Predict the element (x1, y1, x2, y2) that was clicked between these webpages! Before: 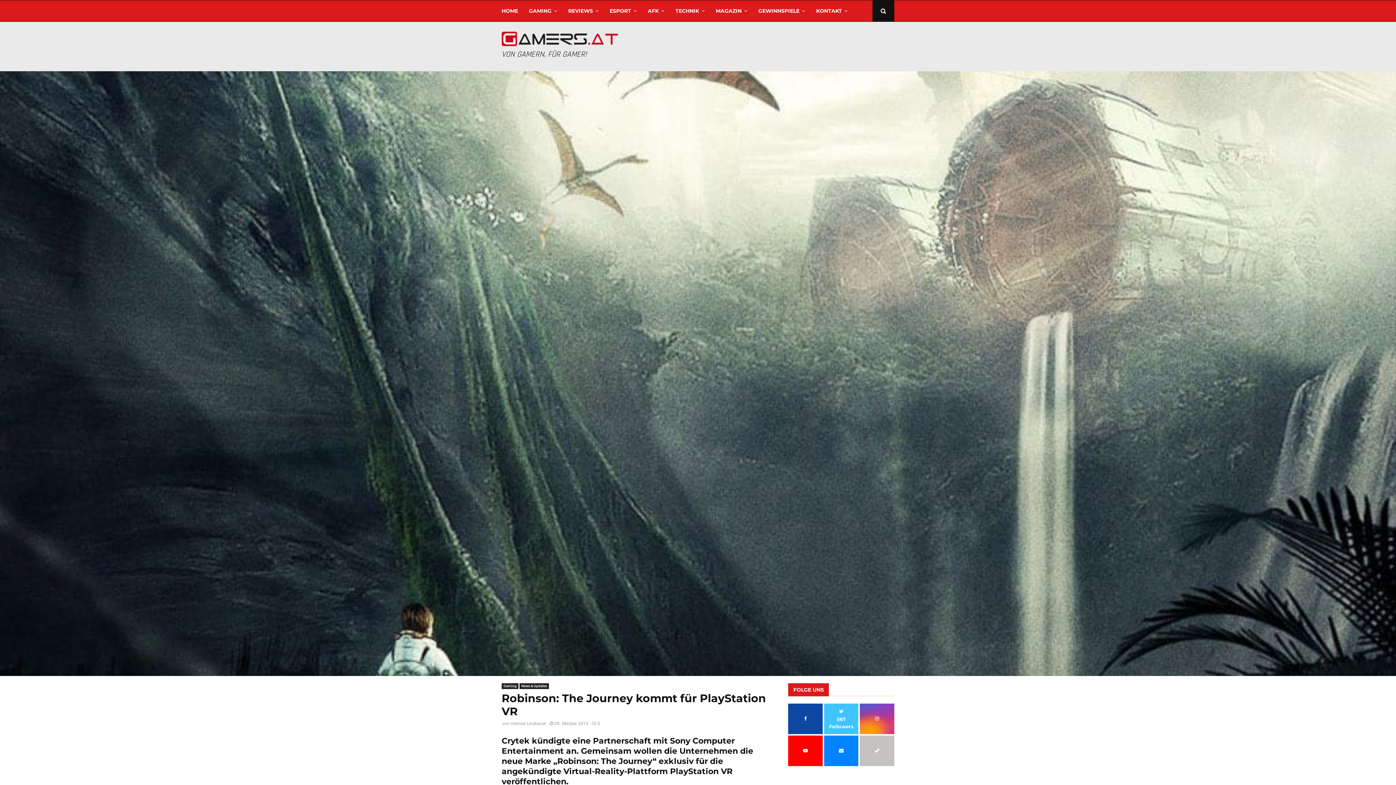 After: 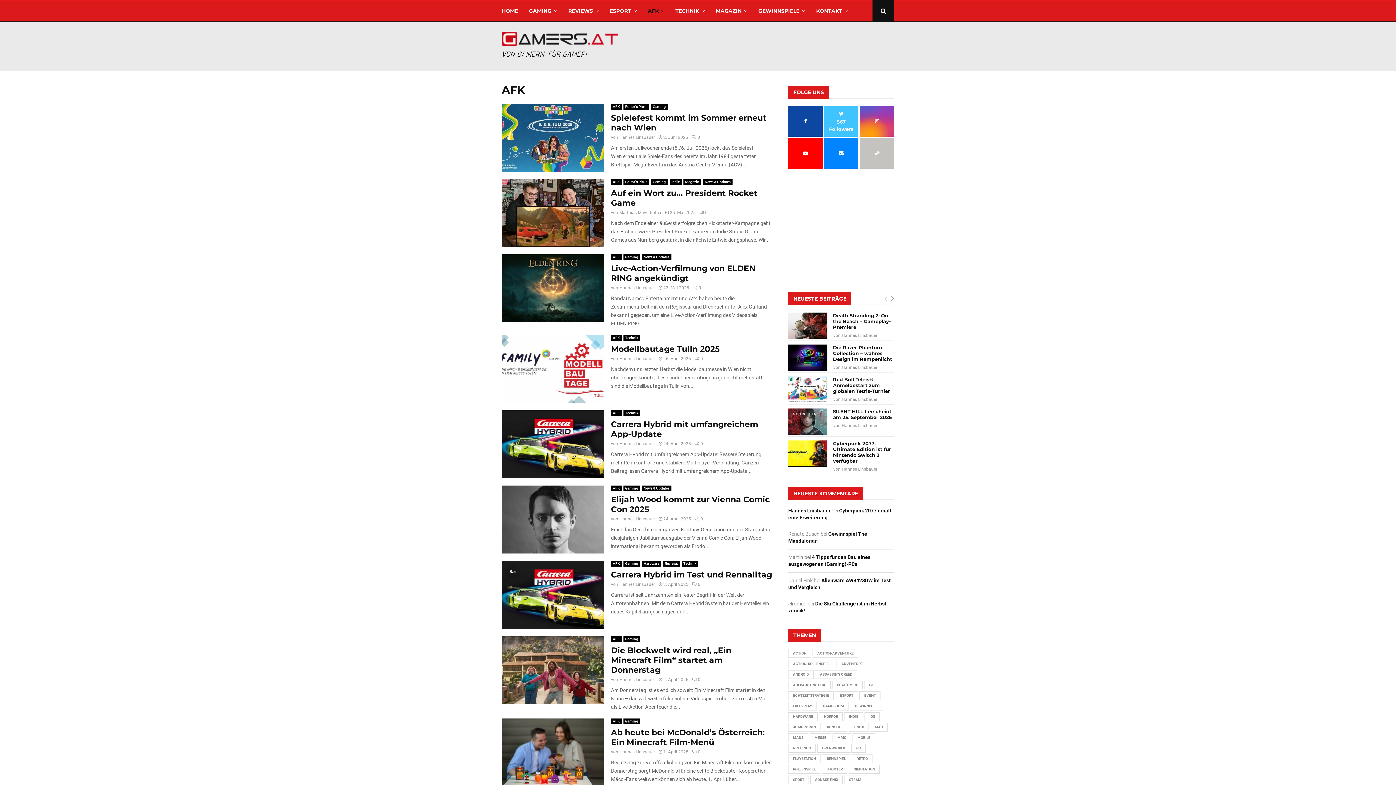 Action: bbox: (648, 0, 664, 21) label: AFK